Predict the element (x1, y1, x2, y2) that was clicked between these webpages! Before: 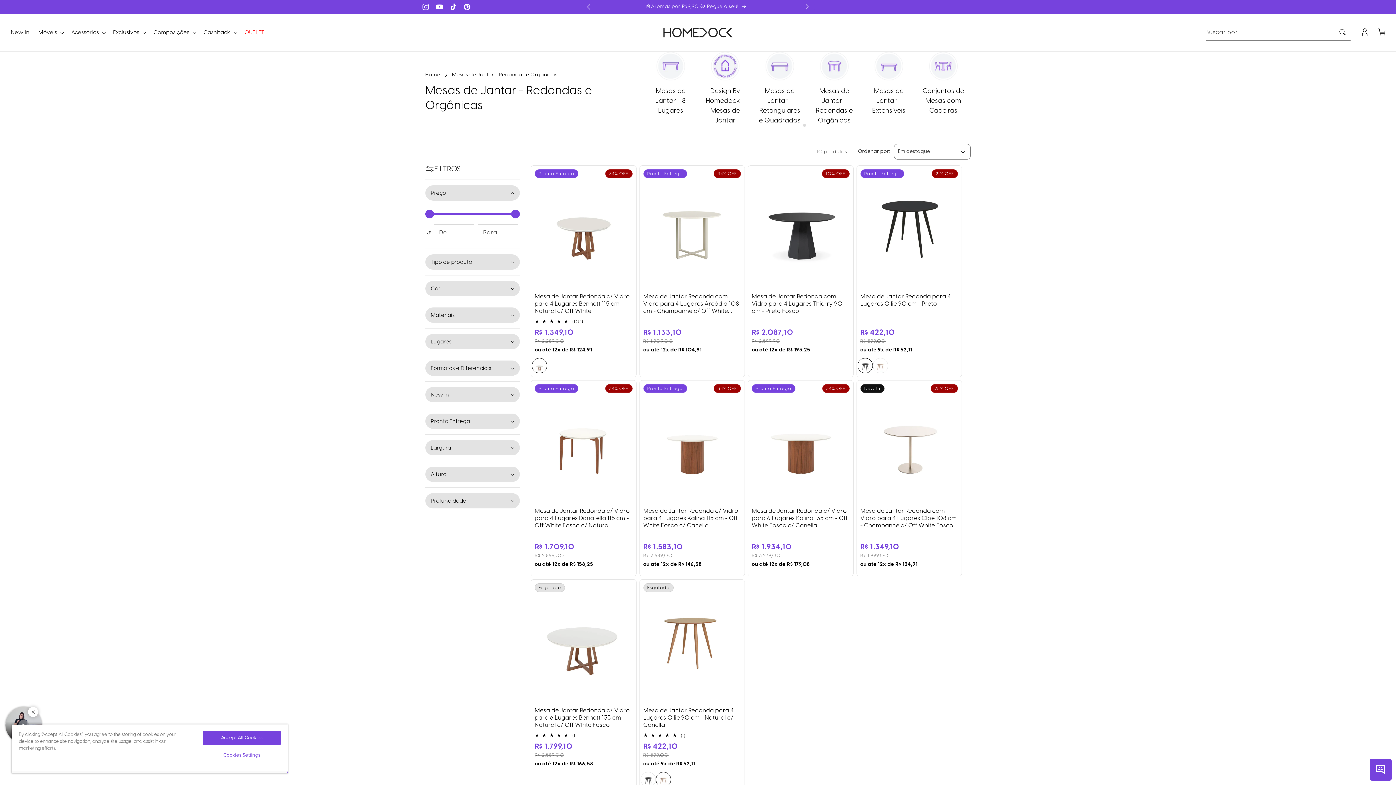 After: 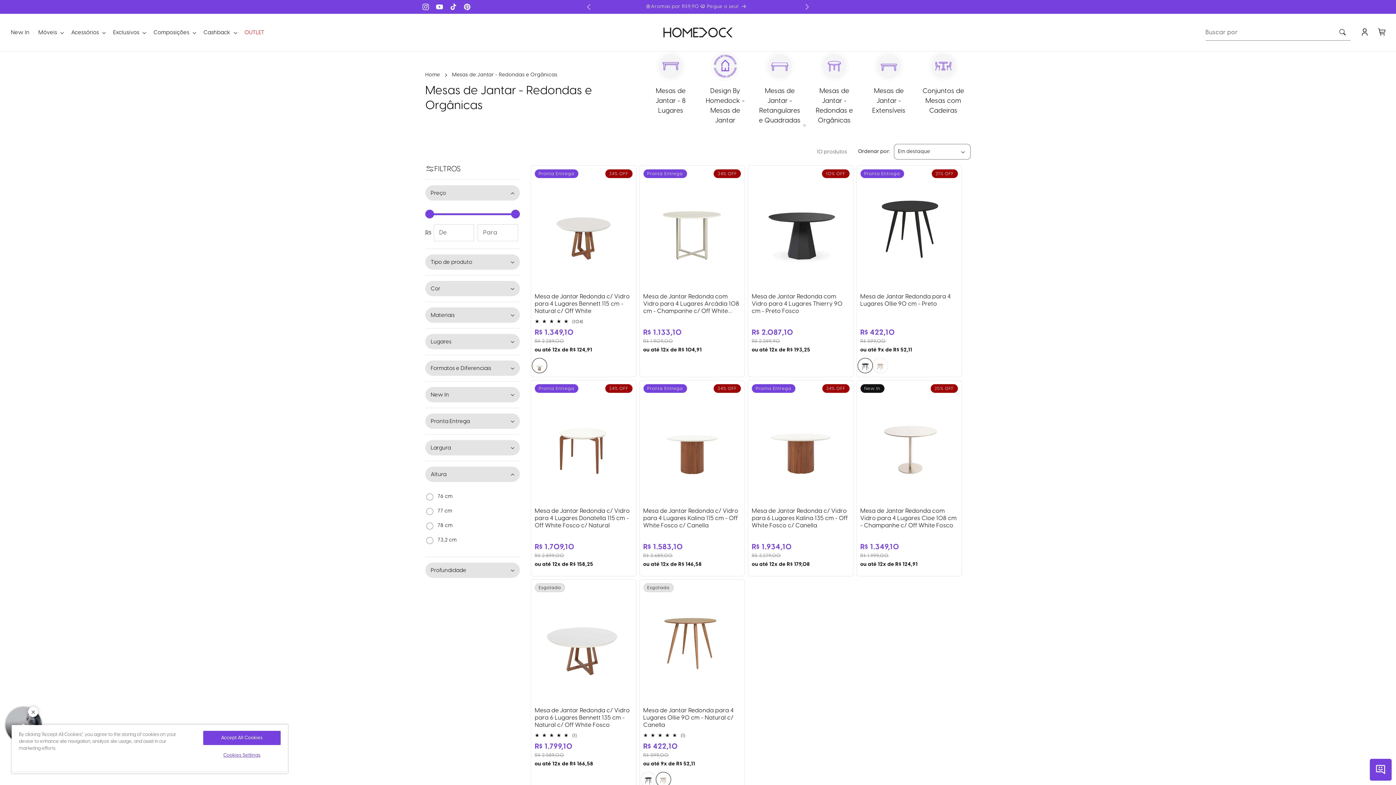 Action: label: Altura (0 selecionado) bbox: (425, 466, 520, 482)